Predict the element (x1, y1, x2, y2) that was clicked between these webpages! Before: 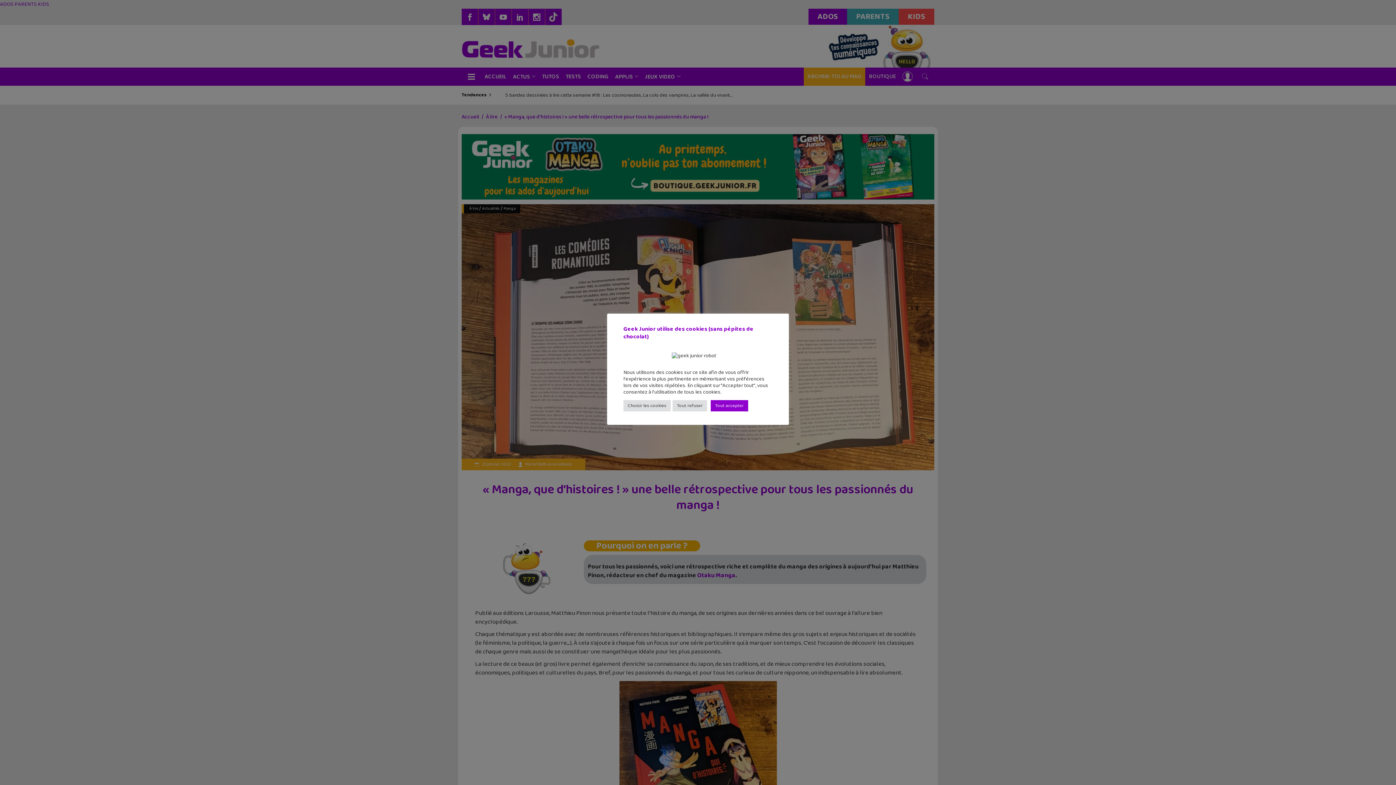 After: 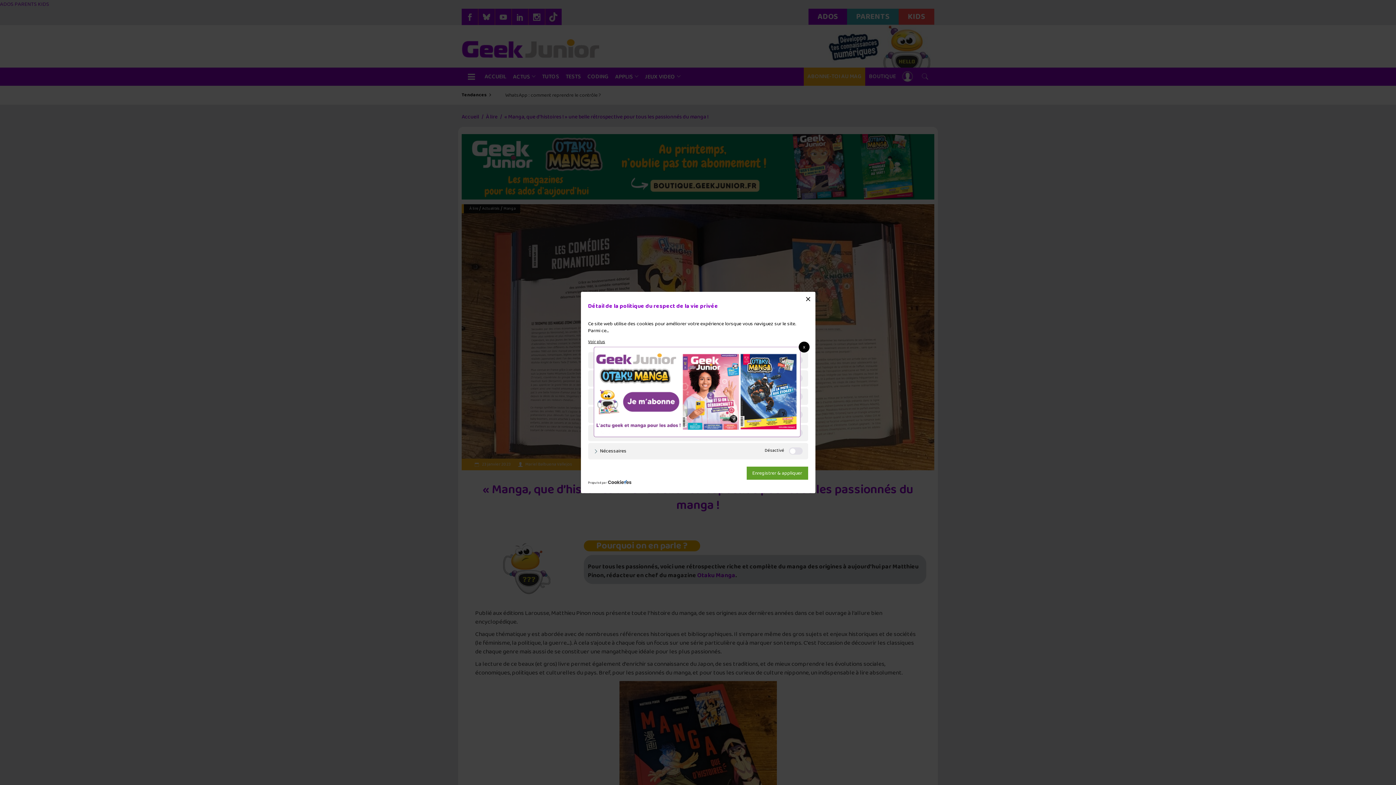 Action: label: Choisir les cookies bbox: (623, 400, 670, 411)